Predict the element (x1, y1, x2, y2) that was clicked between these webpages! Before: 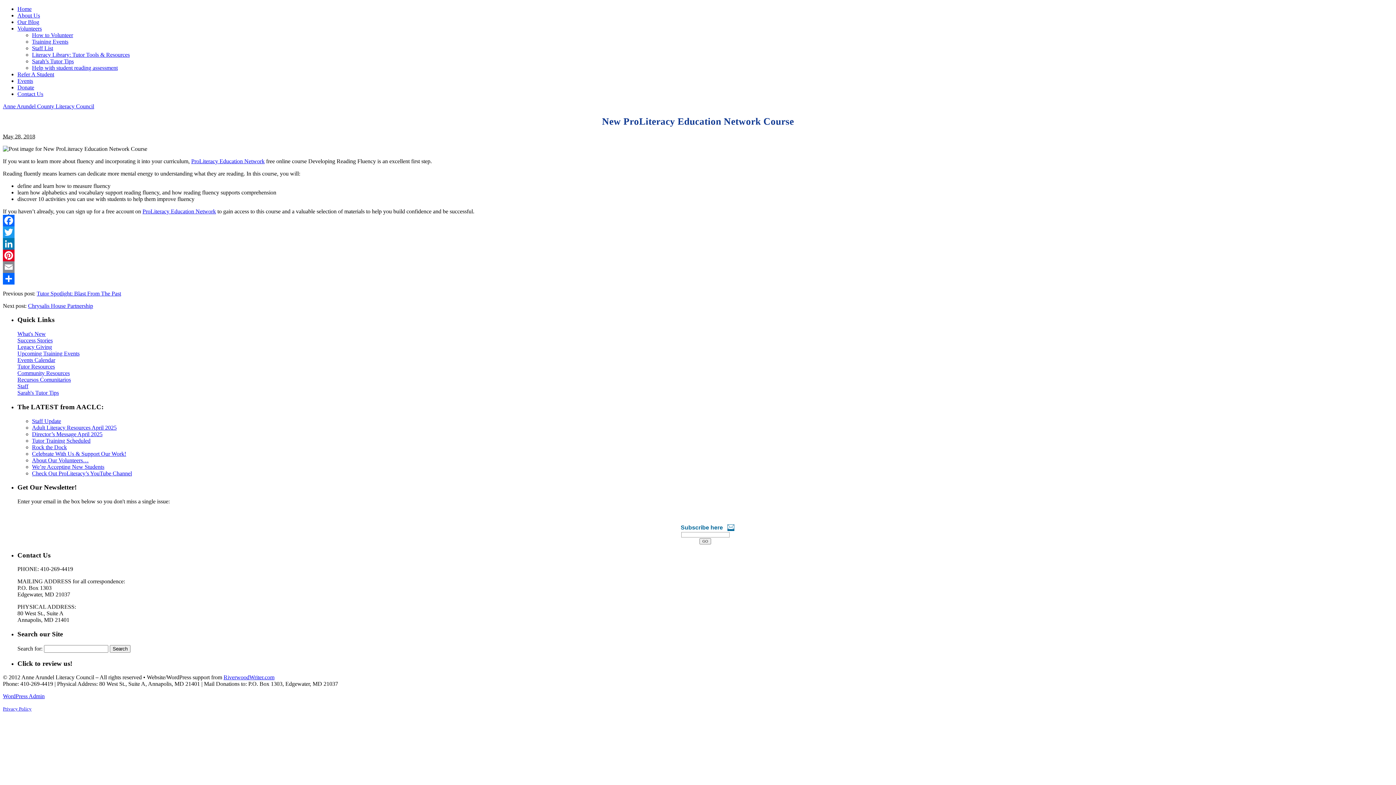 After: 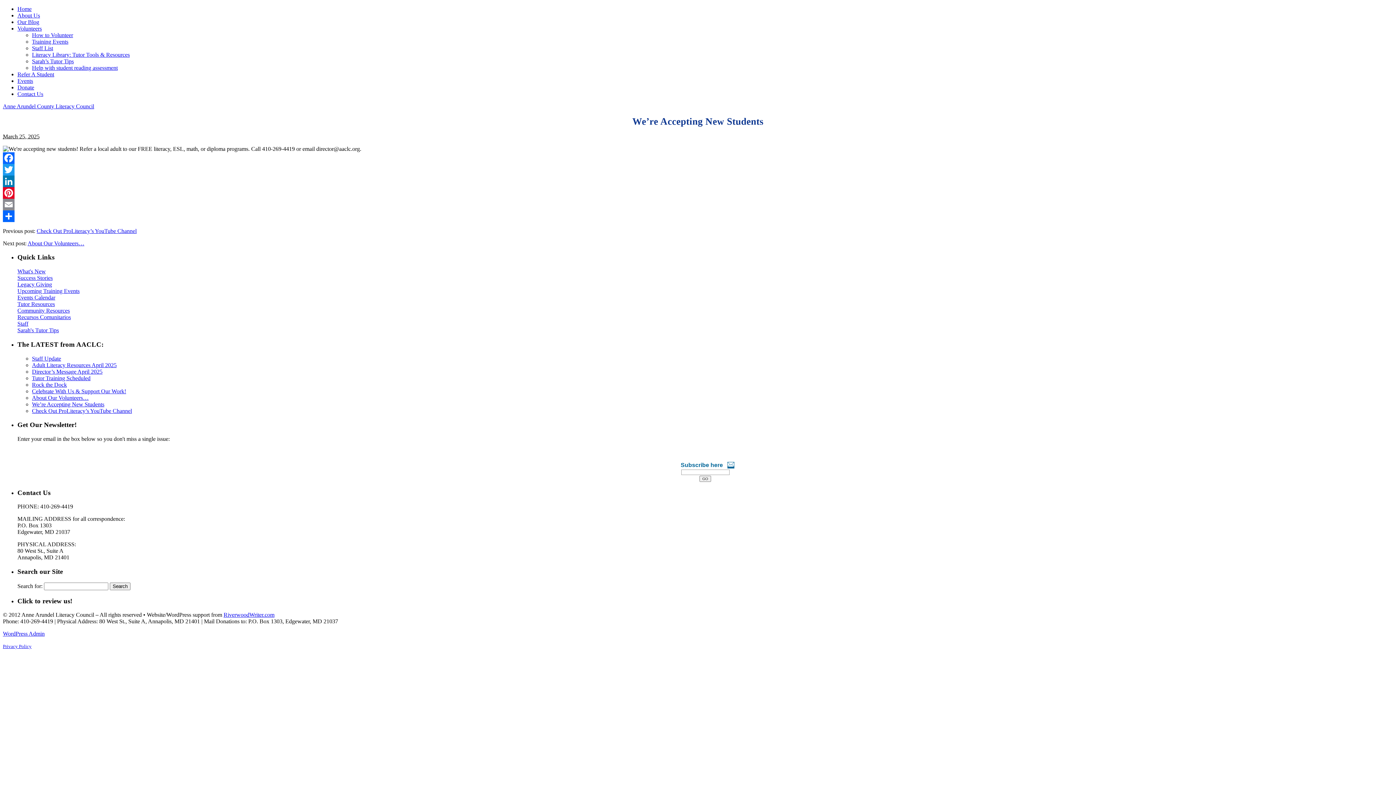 Action: bbox: (32, 463, 104, 470) label: We’re Accepting New Students